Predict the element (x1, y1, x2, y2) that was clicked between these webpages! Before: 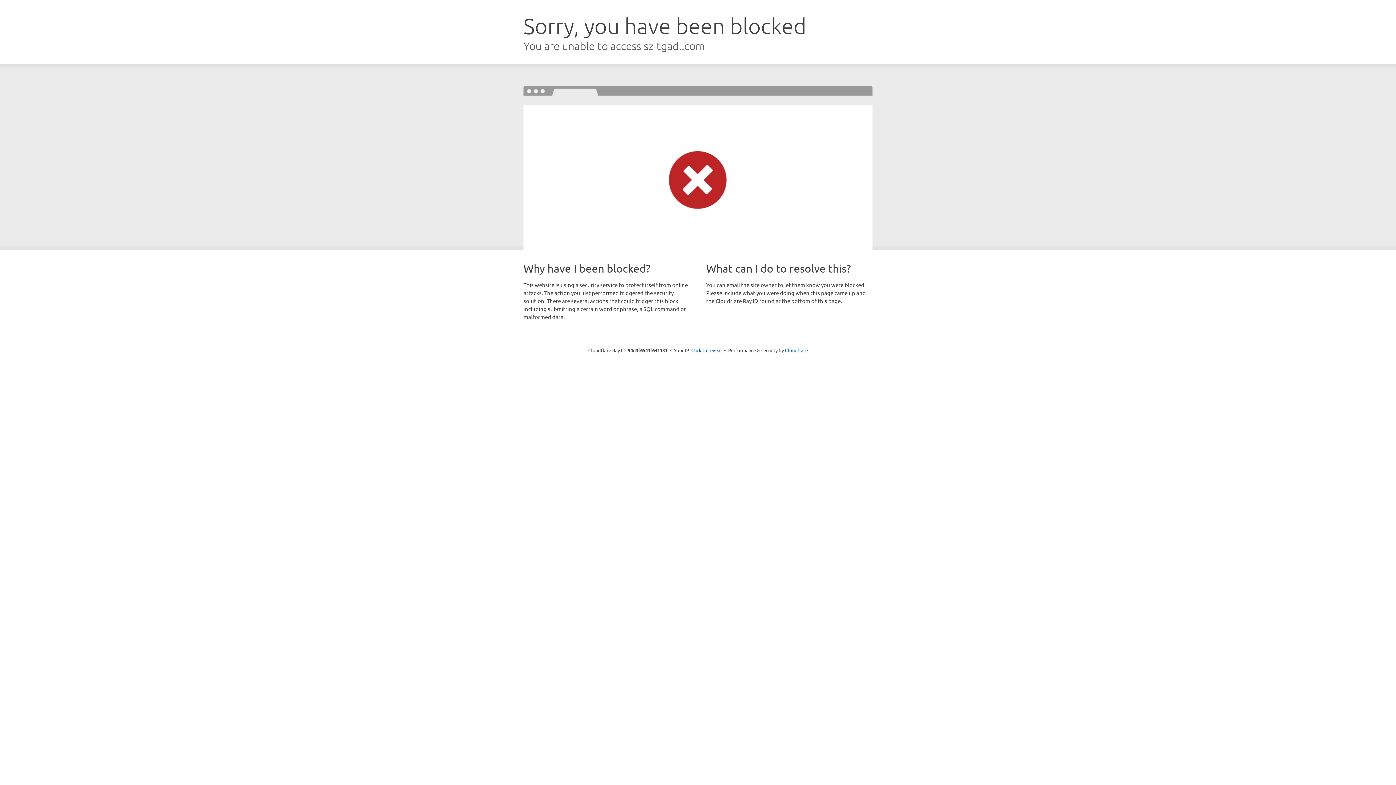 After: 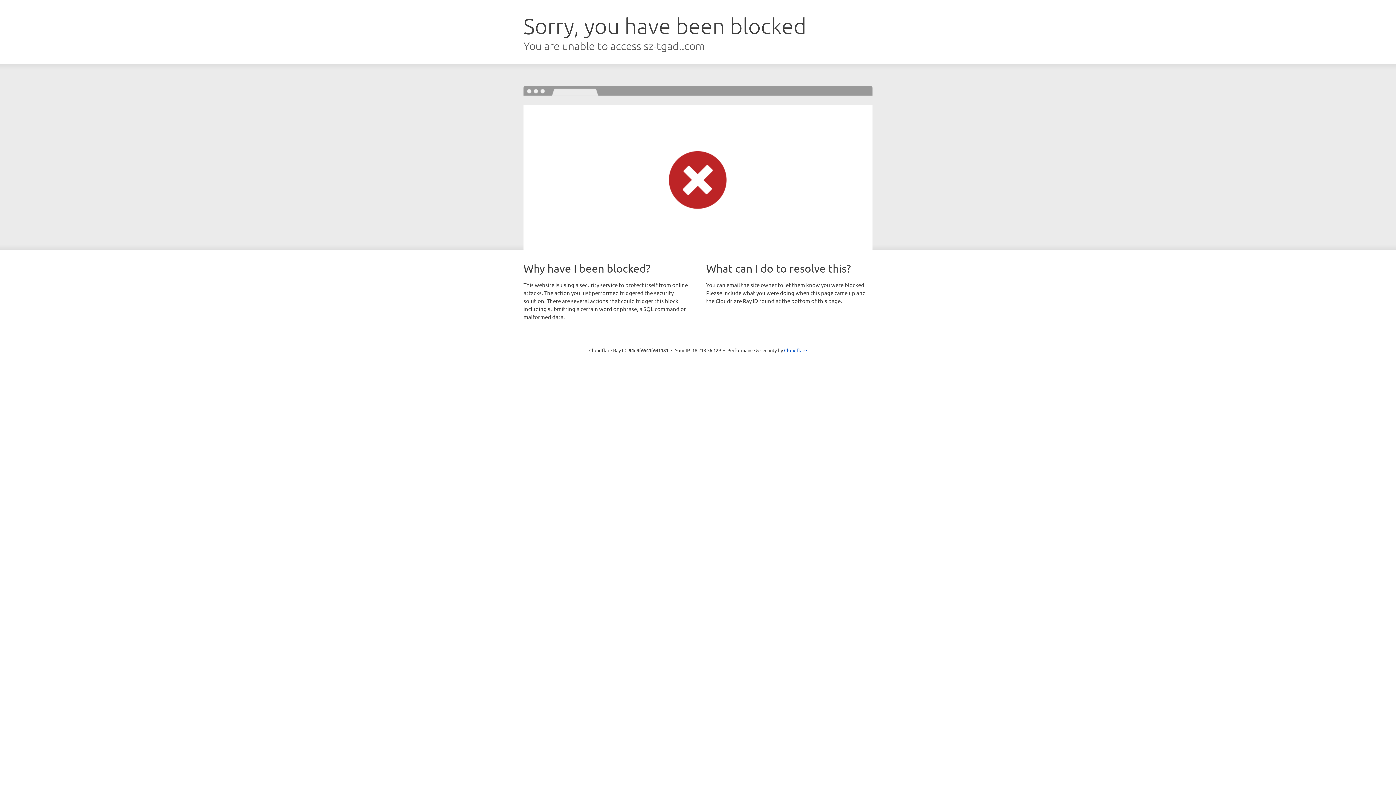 Action: label: Click to reveal bbox: (691, 346, 722, 353)